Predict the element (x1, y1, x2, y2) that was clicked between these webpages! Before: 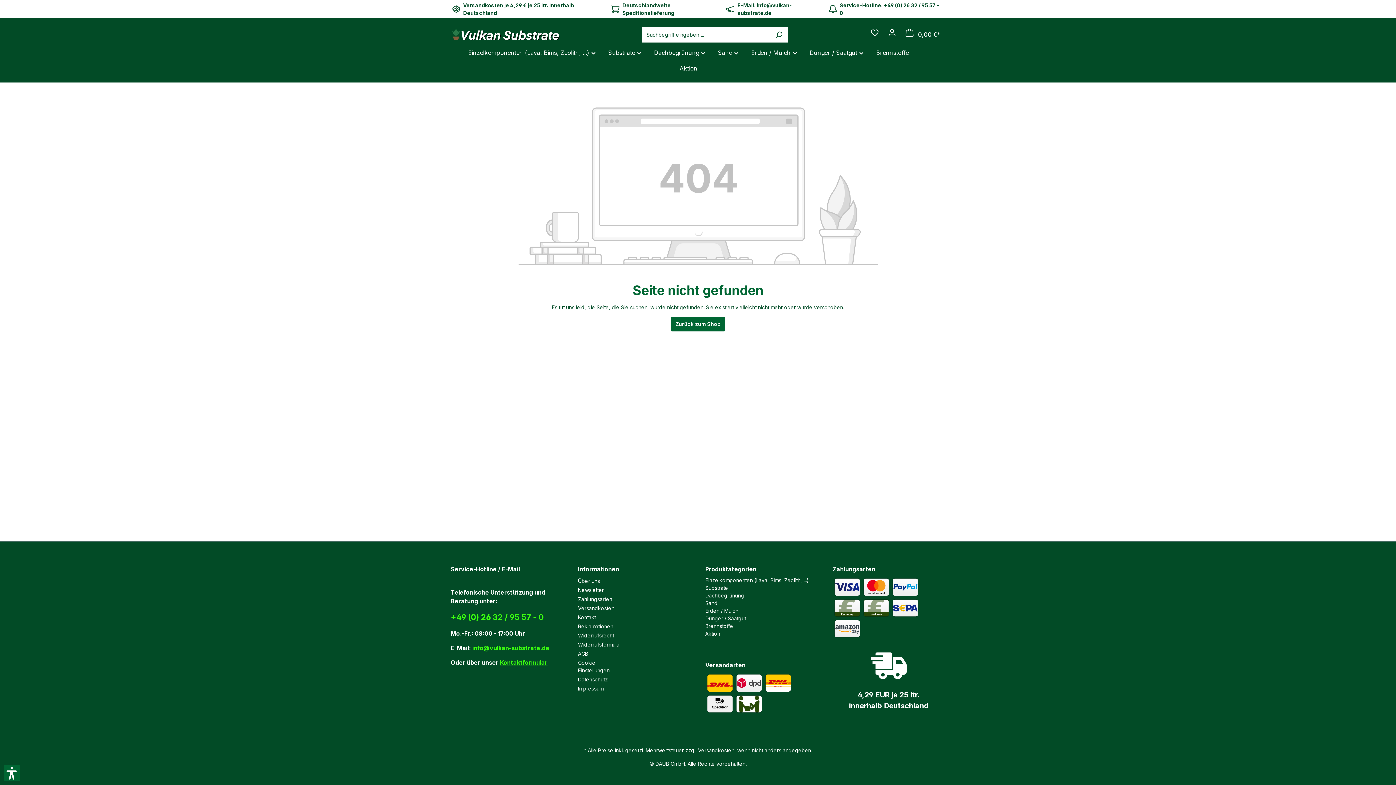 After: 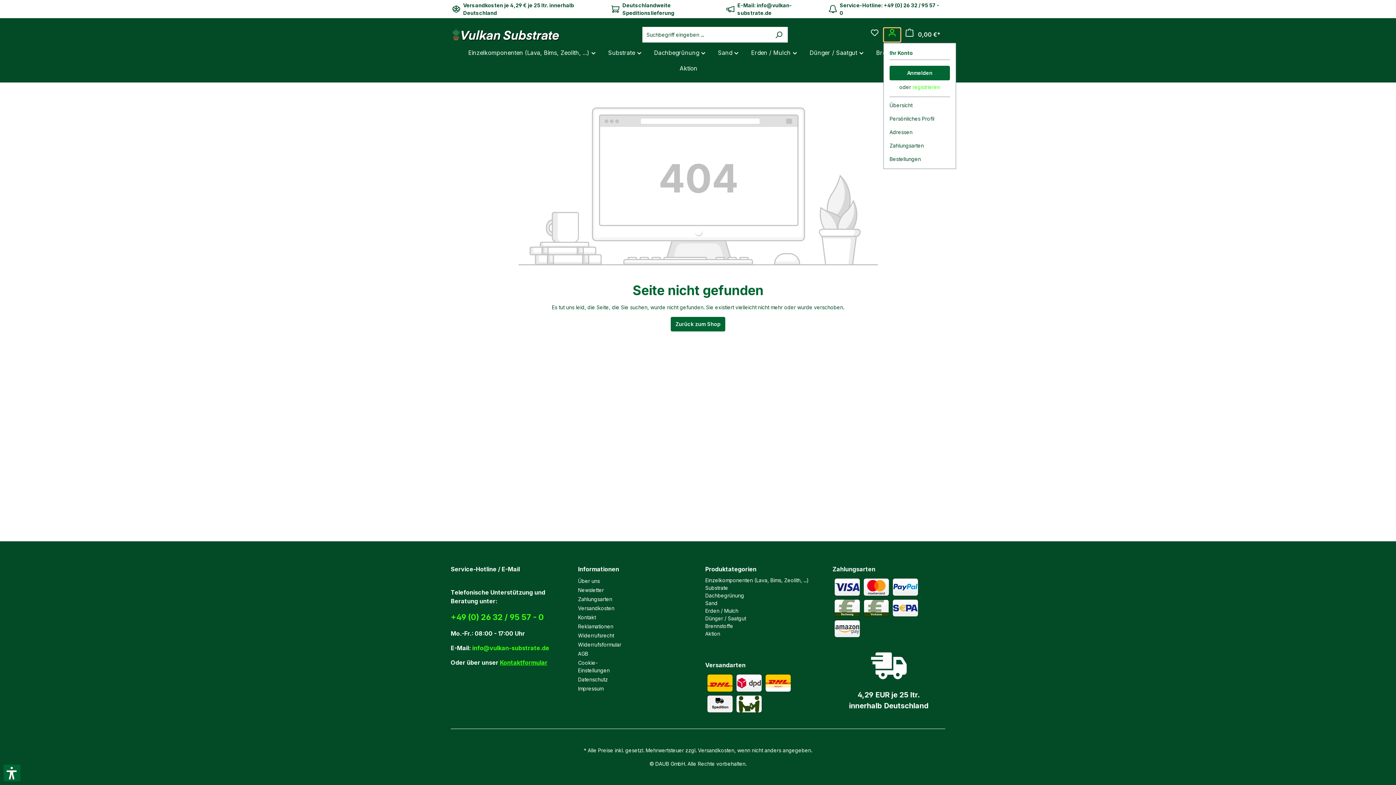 Action: bbox: (883, 27, 901, 42) label: Ihr Konto